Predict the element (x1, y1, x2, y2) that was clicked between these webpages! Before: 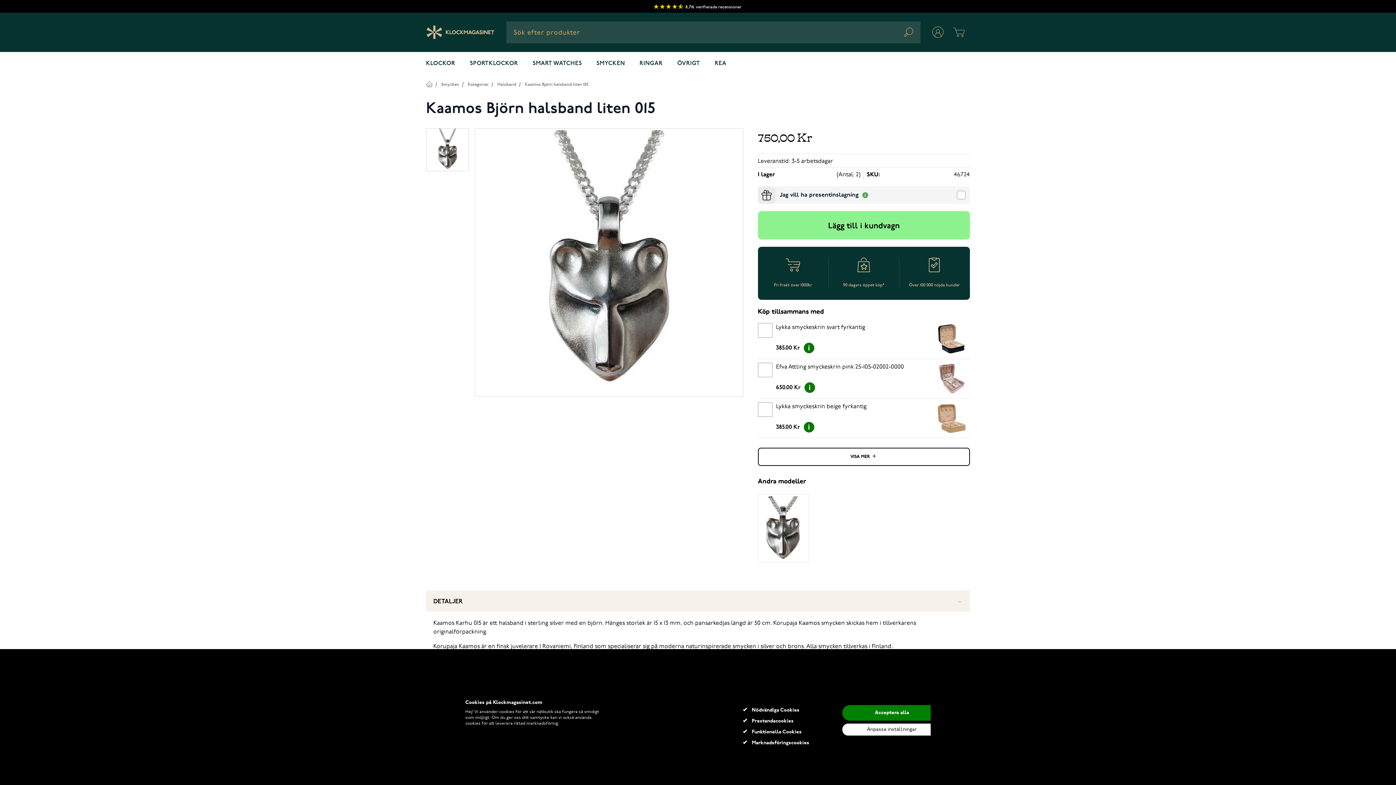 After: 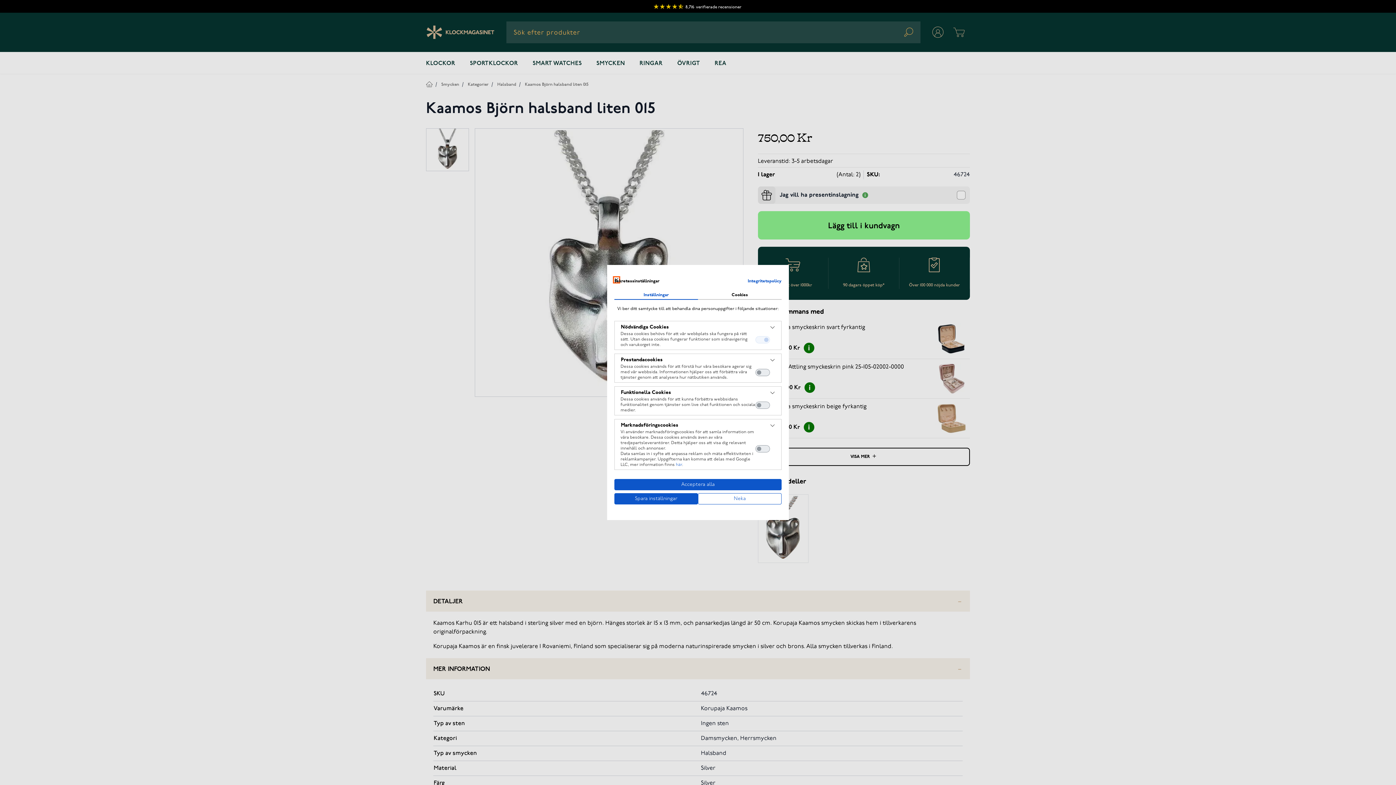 Action: label: Justera cookie preferenser bbox: (842, 724, 941, 736)